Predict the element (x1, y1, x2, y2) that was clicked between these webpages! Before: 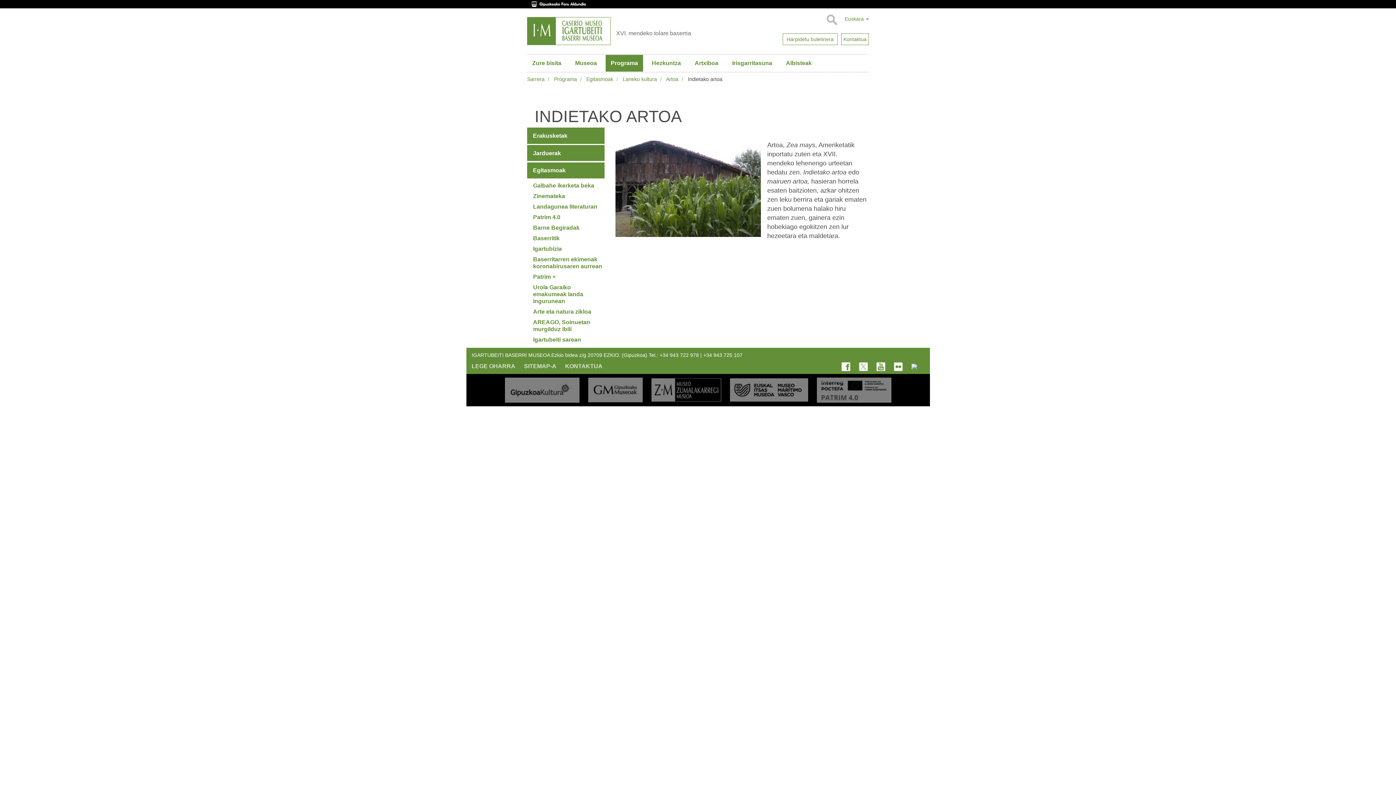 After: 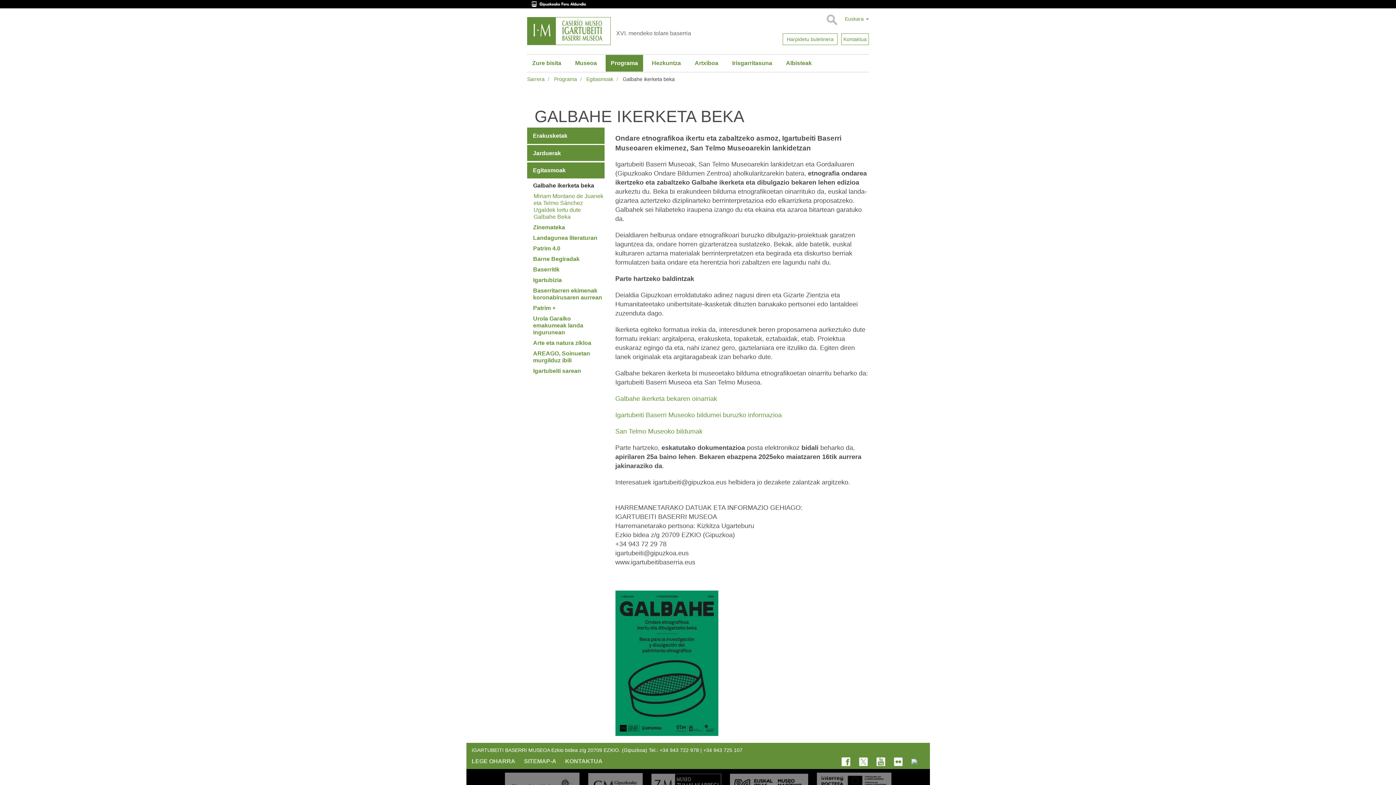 Action: label: Galbahe ikerketa beka bbox: (529, 182, 604, 189)